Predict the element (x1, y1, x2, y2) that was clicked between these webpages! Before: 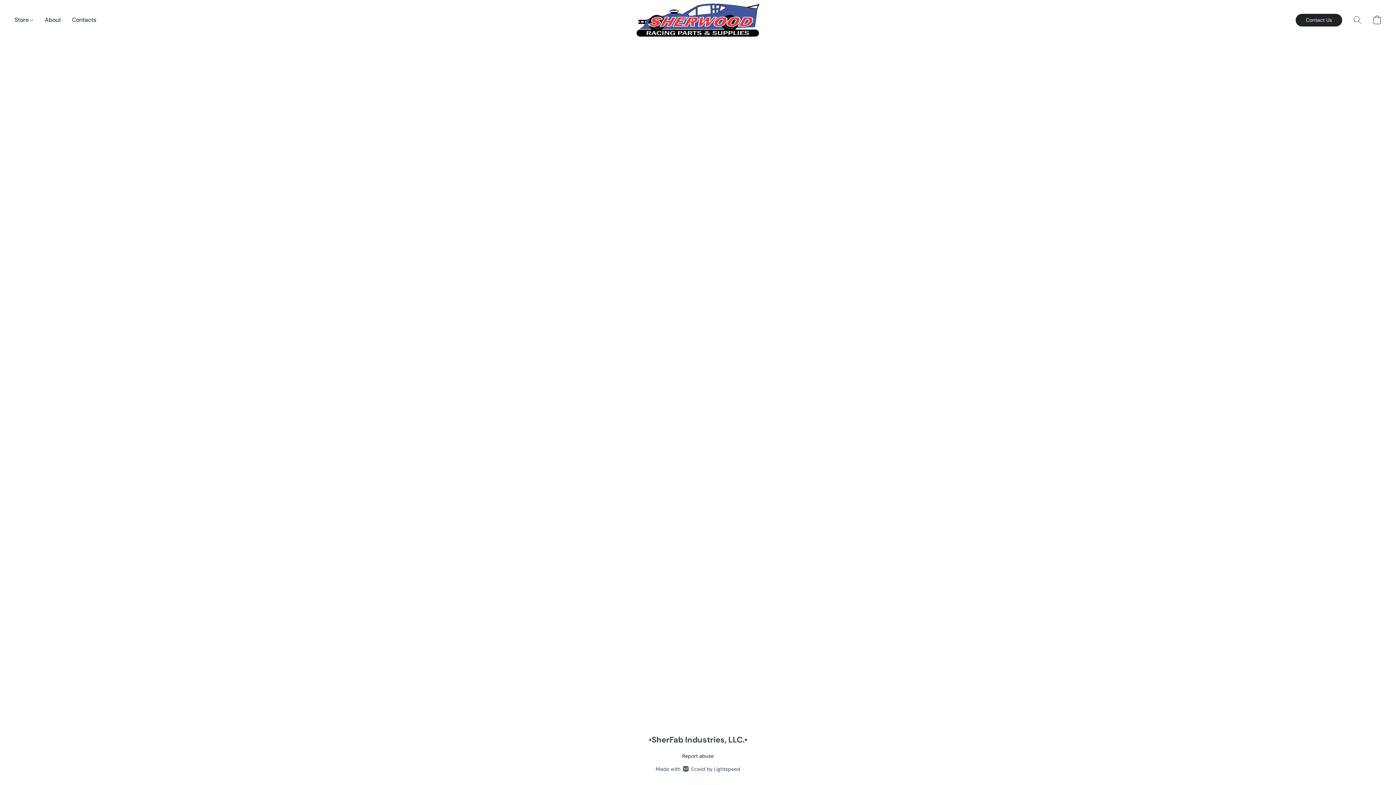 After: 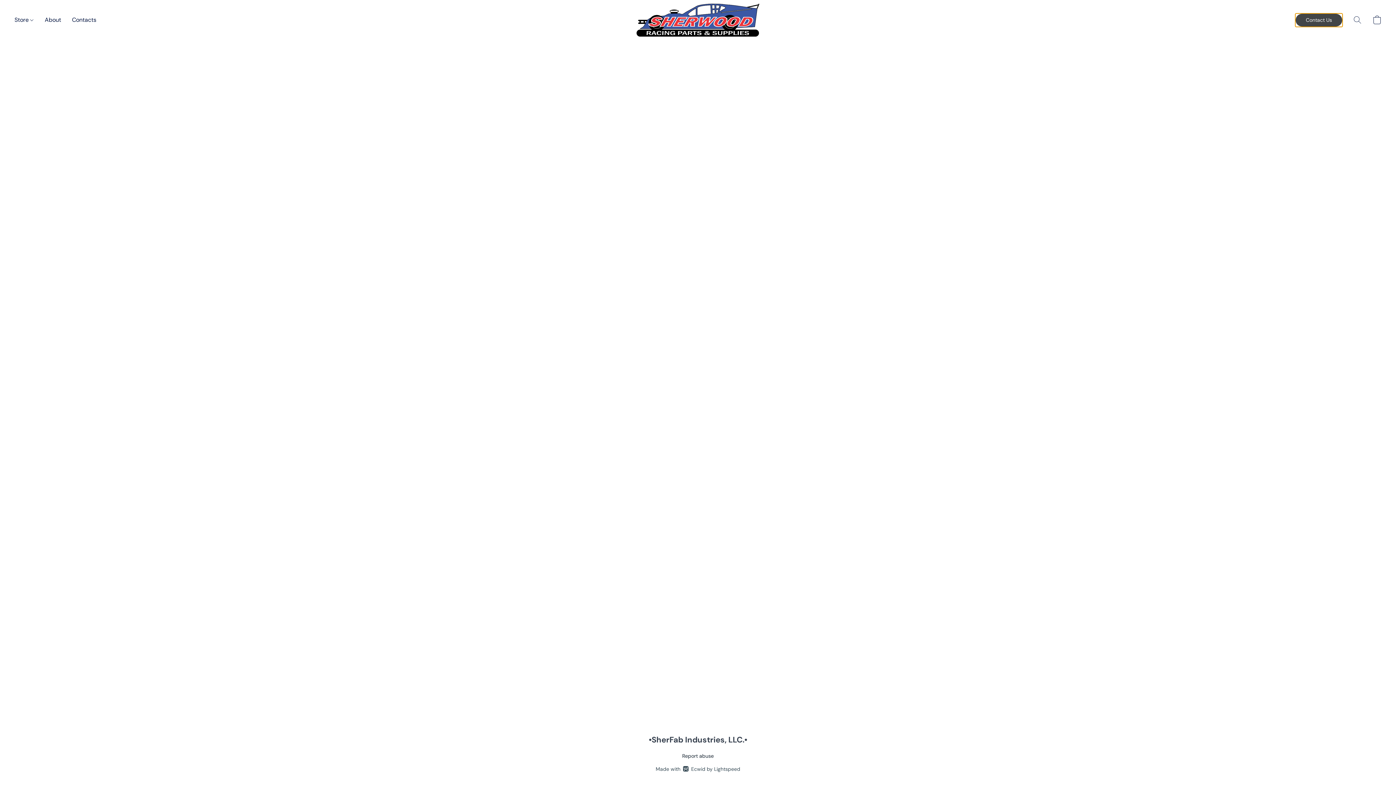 Action: label: Contact Us bbox: (1295, 13, 1342, 26)